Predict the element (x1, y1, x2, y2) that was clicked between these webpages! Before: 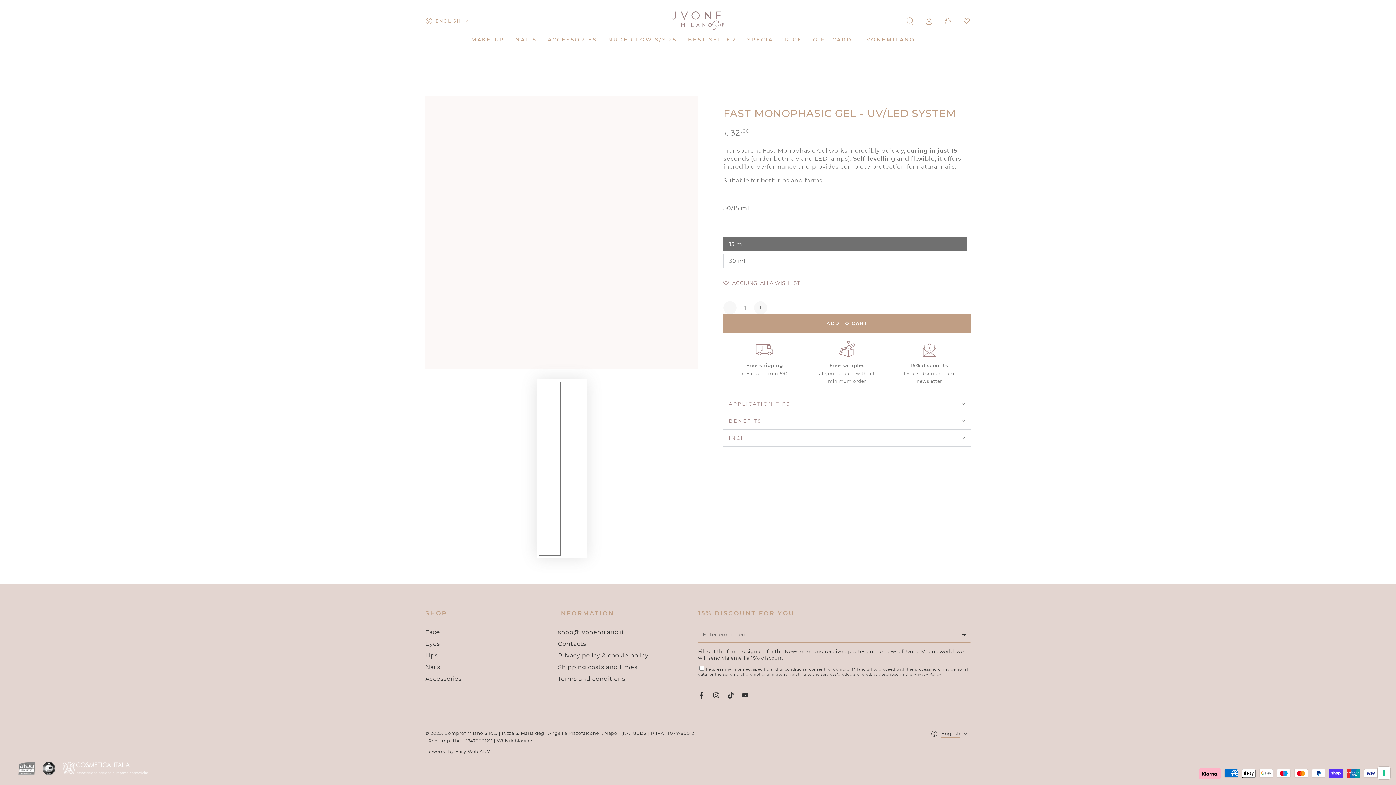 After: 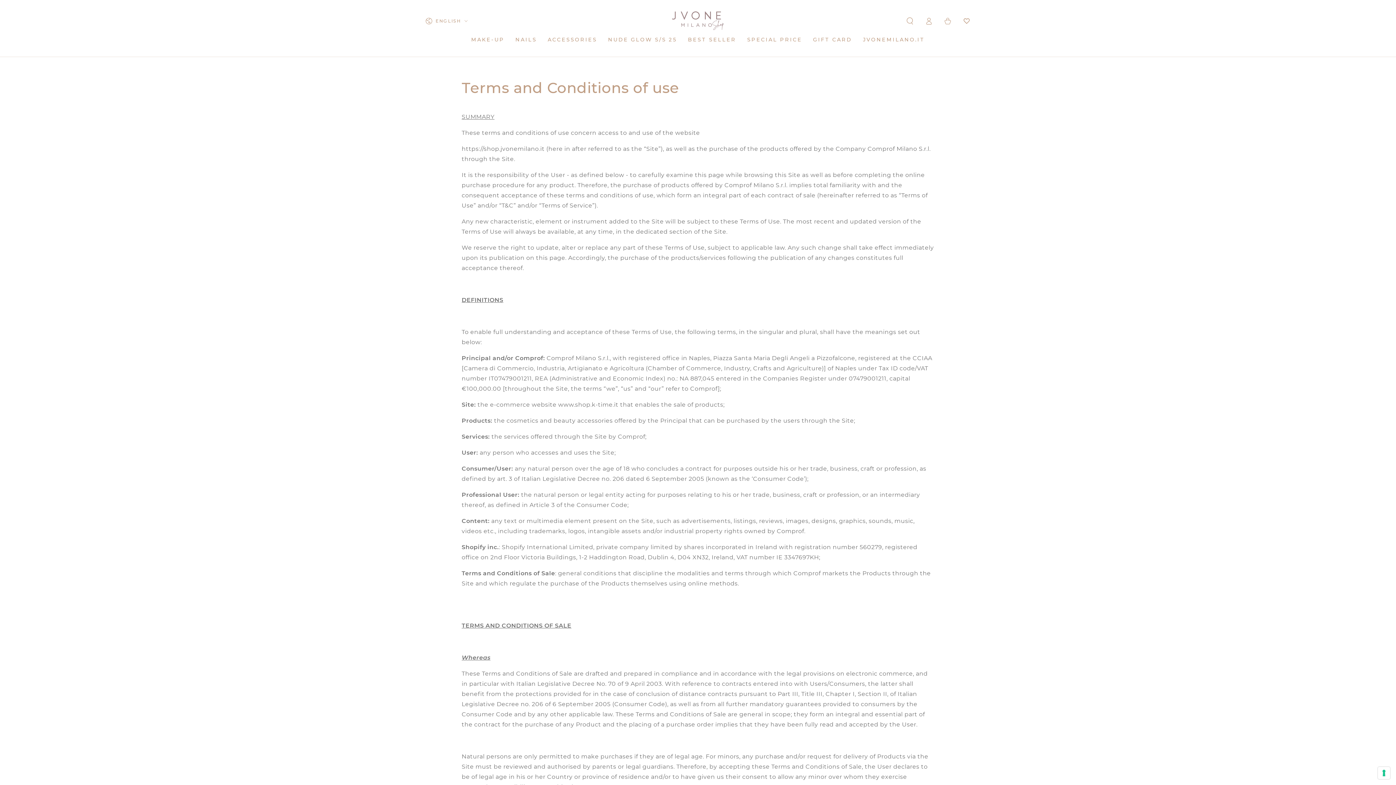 Action: label: Terms and conditions bbox: (558, 675, 625, 682)